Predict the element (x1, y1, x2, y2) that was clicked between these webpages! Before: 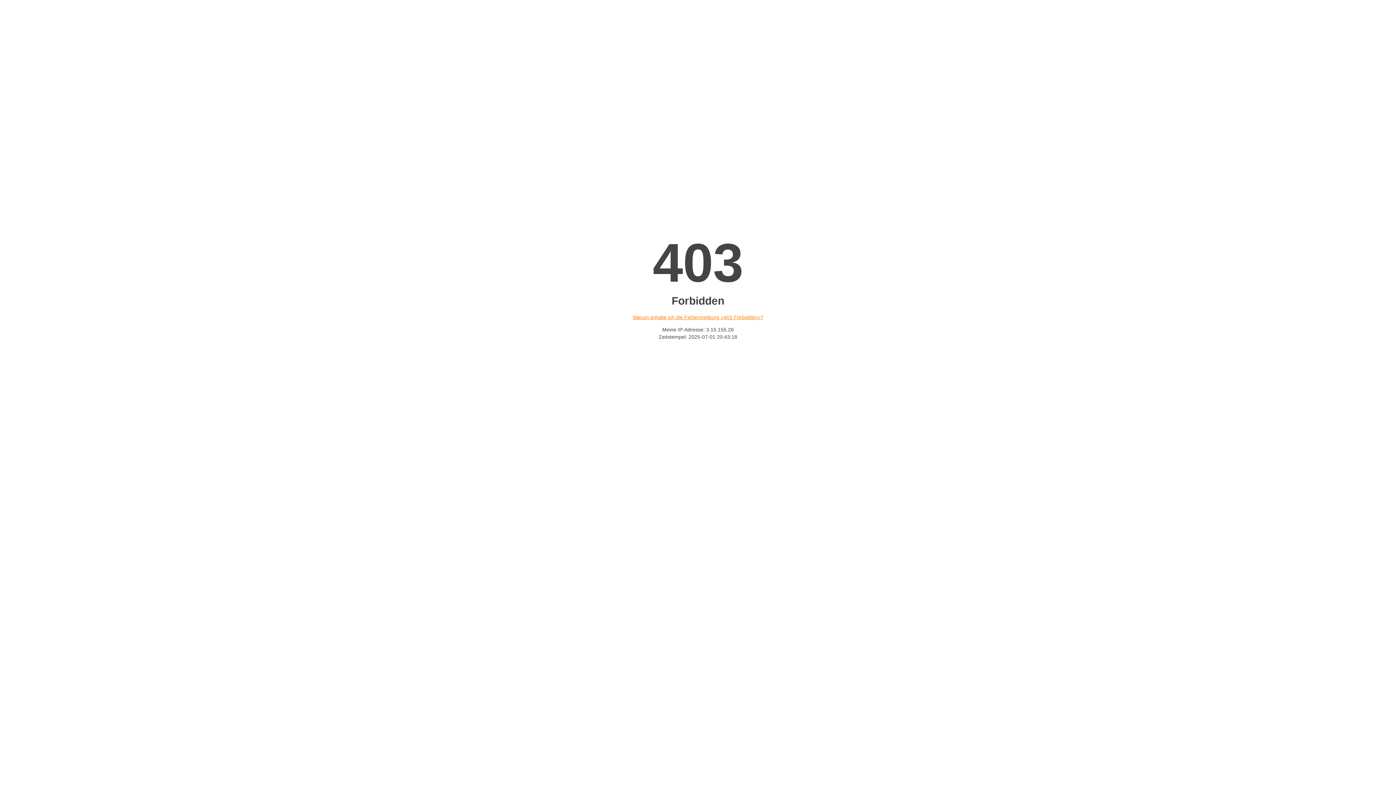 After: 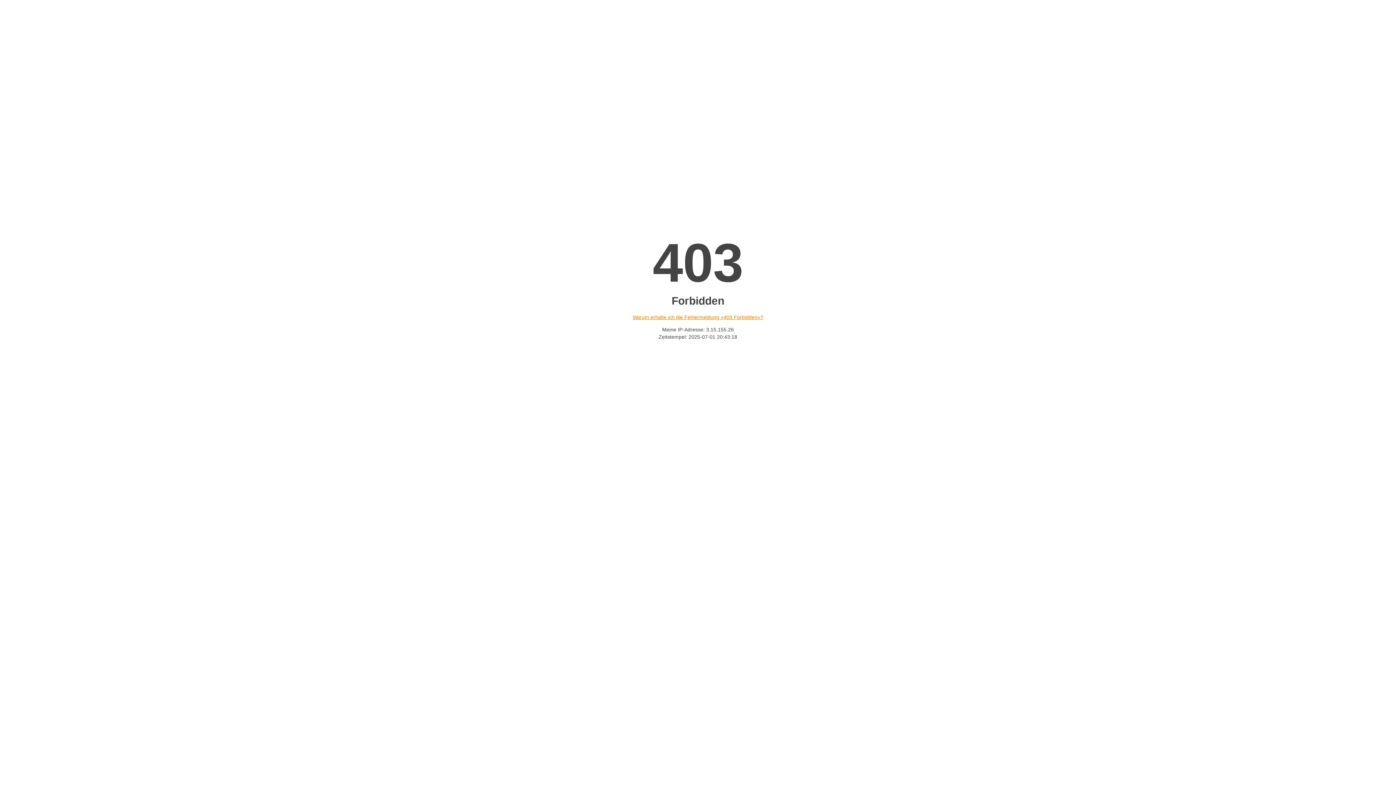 Action: bbox: (632, 314, 763, 320) label: Warum erhalte ich die Fehlermeldung «403 Forbidden»?